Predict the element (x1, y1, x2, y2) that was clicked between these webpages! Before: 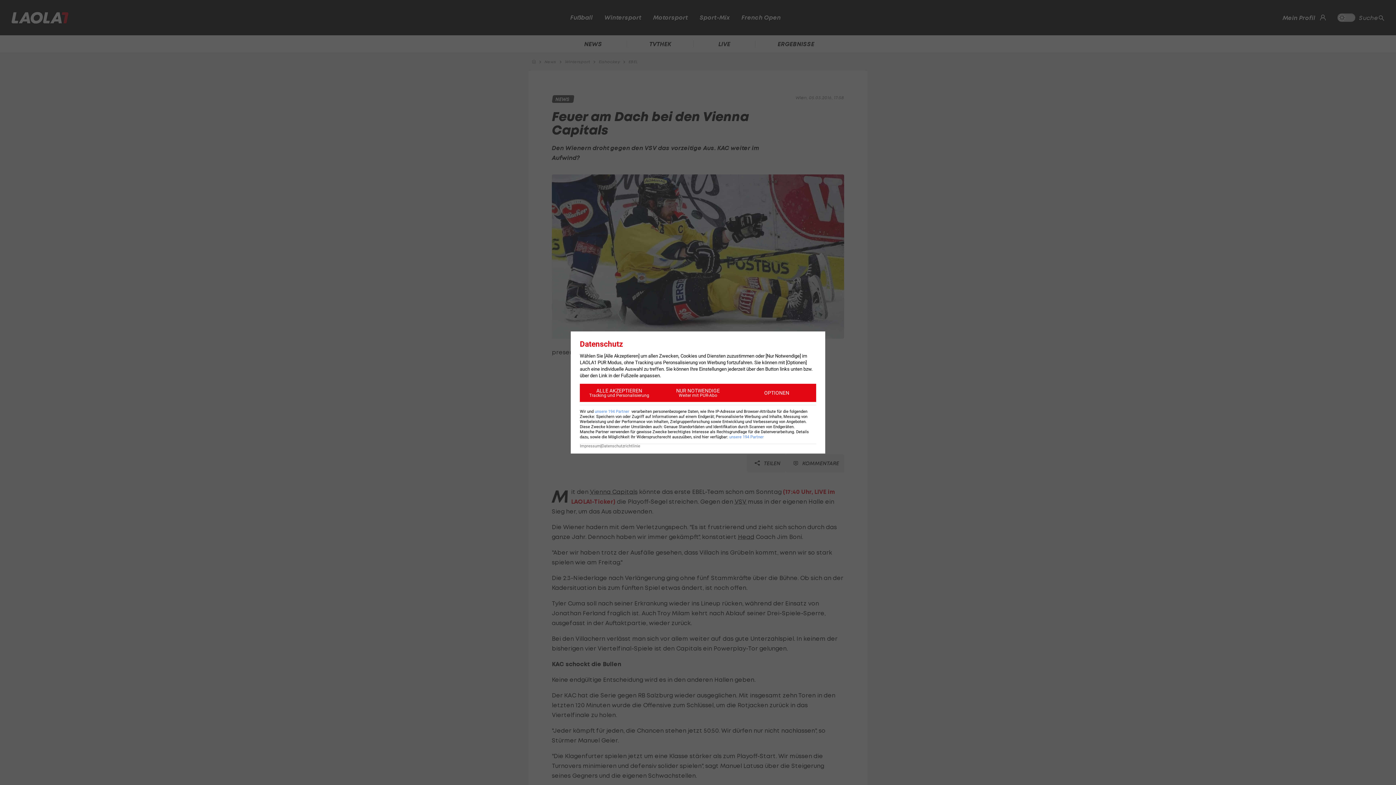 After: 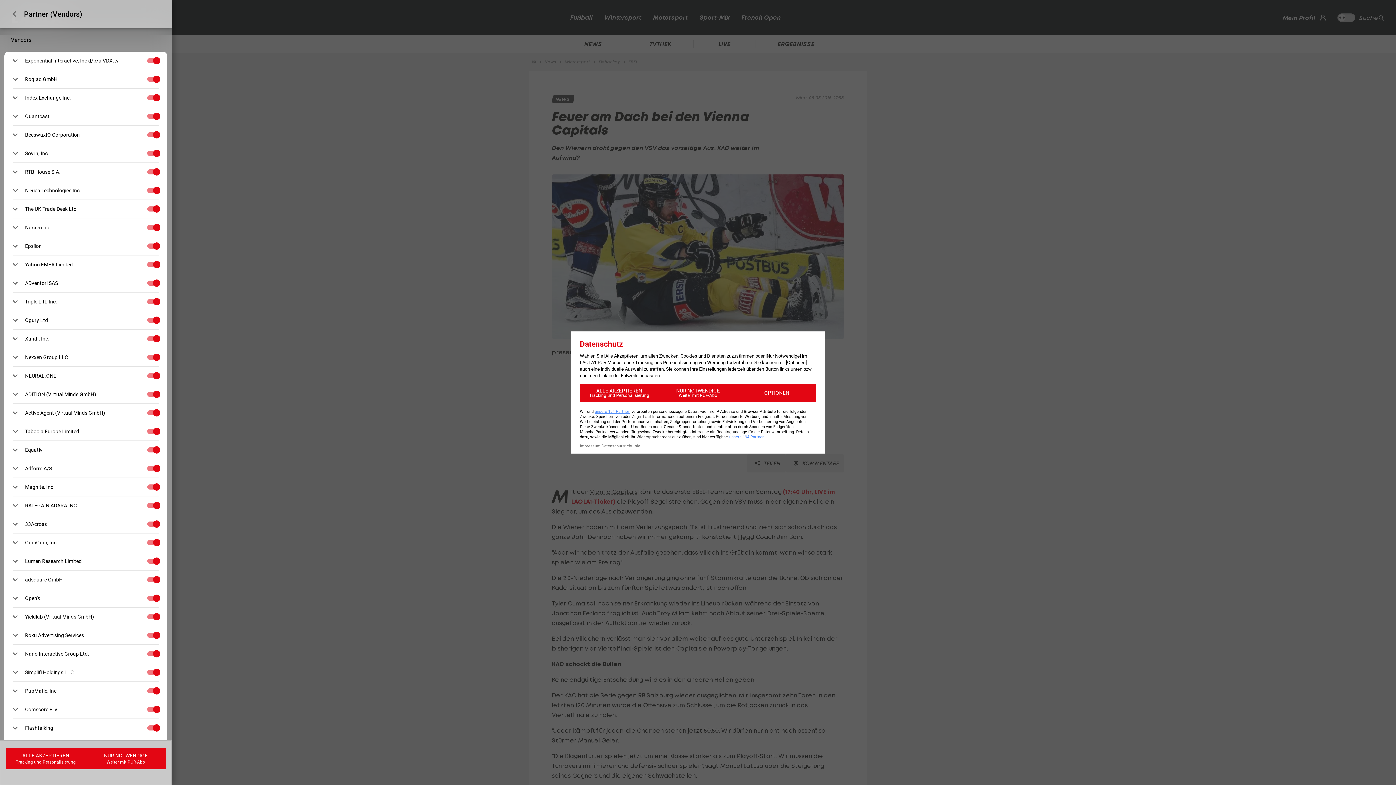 Action: bbox: (594, 409, 629, 414) label: unsere 194 Partner 